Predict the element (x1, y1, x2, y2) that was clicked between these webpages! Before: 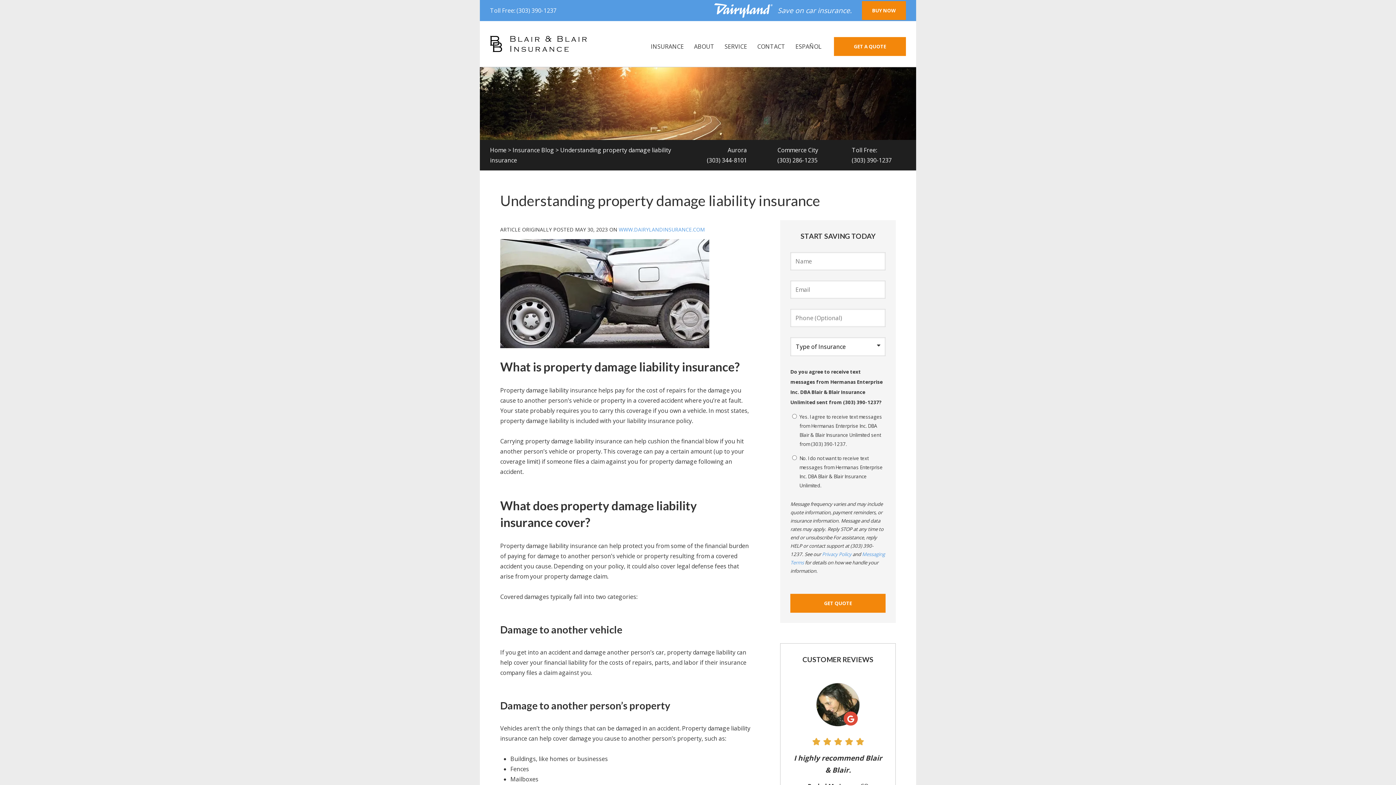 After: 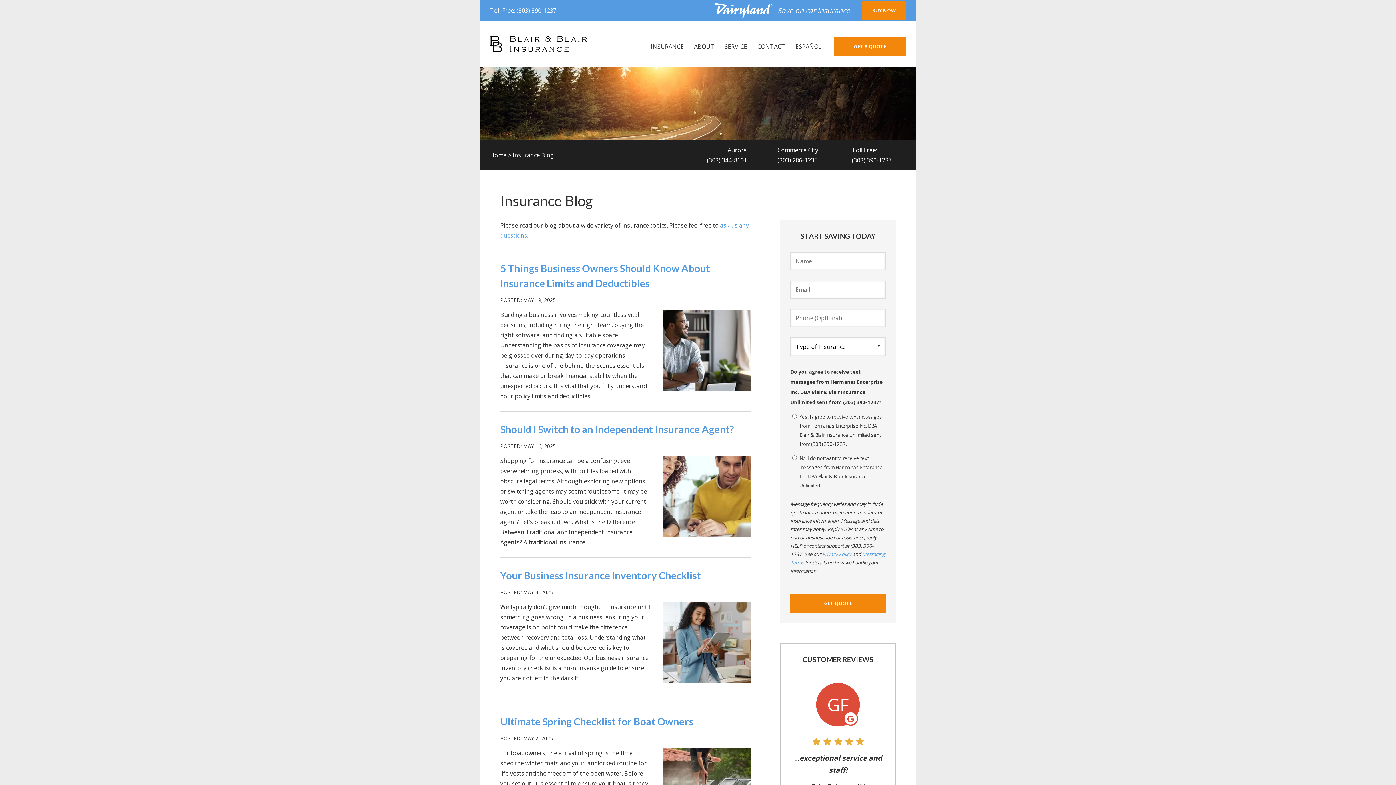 Action: label: Insurance Blog bbox: (512, 146, 554, 154)